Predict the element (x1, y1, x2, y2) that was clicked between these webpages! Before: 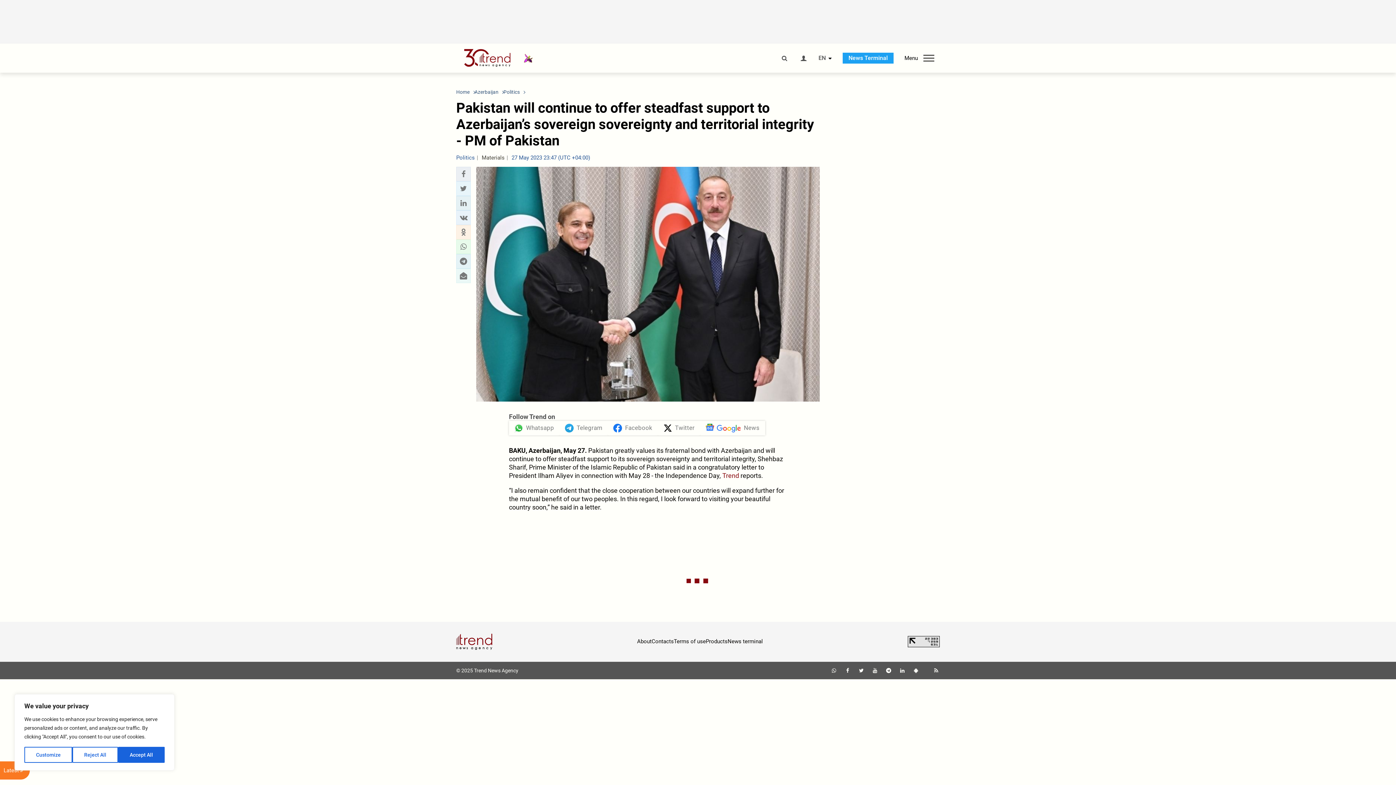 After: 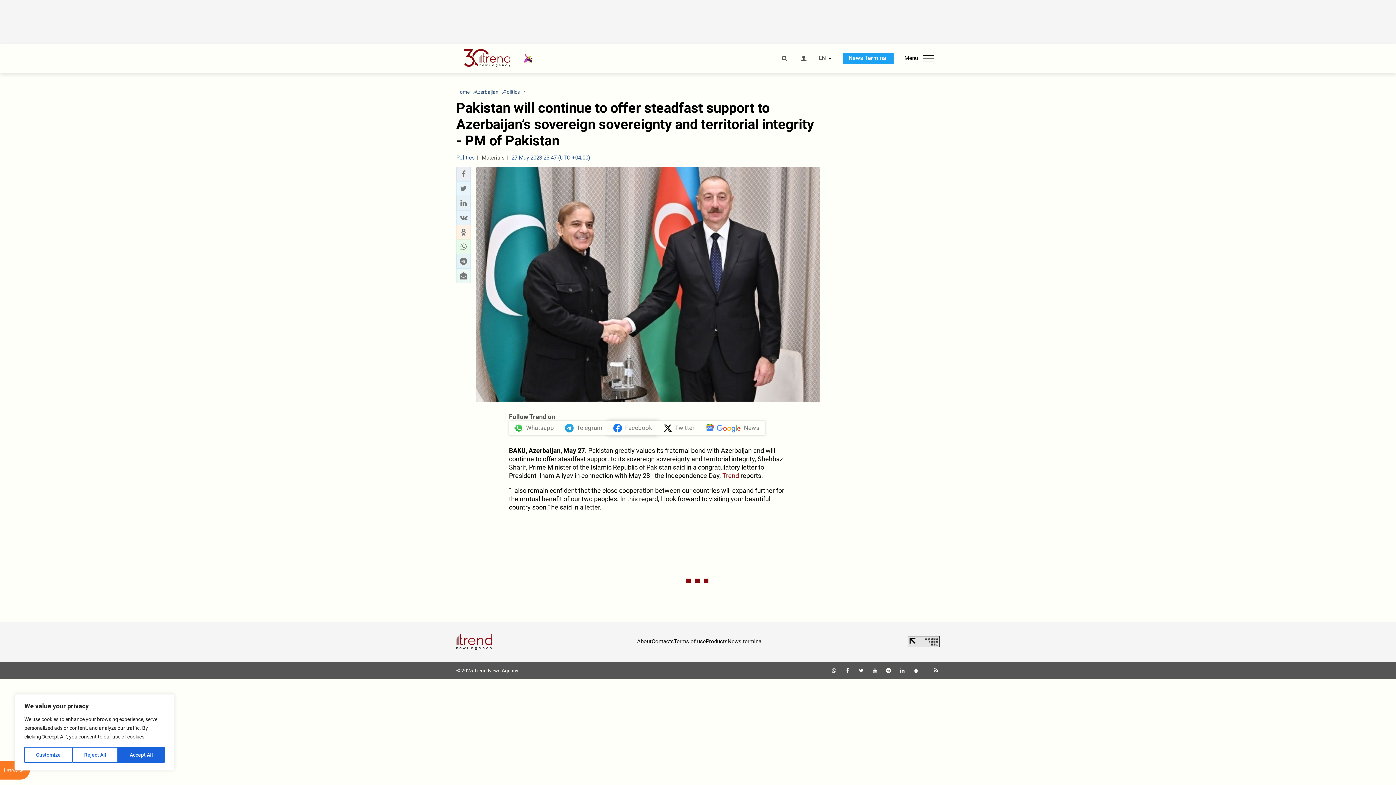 Action: bbox: (608, 421, 658, 435) label: Facebook